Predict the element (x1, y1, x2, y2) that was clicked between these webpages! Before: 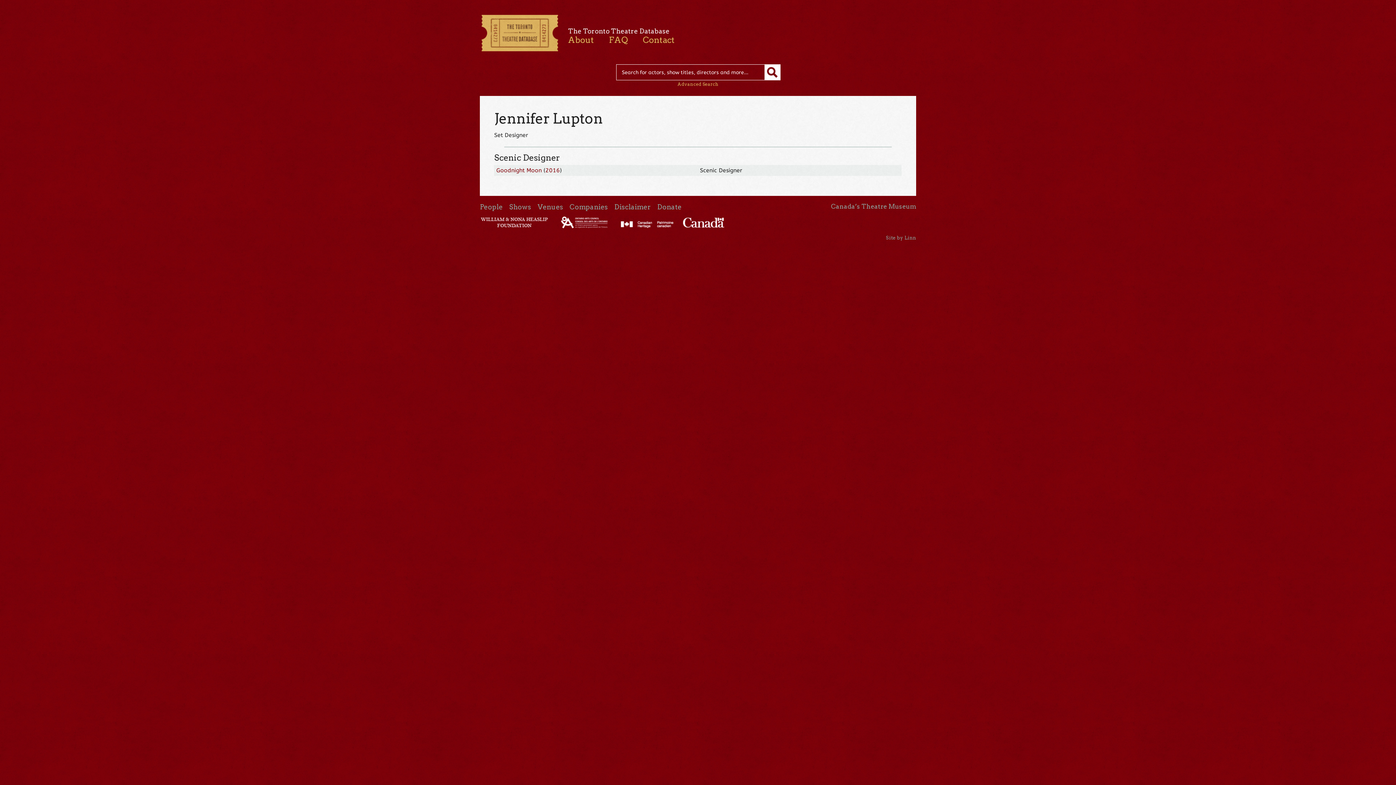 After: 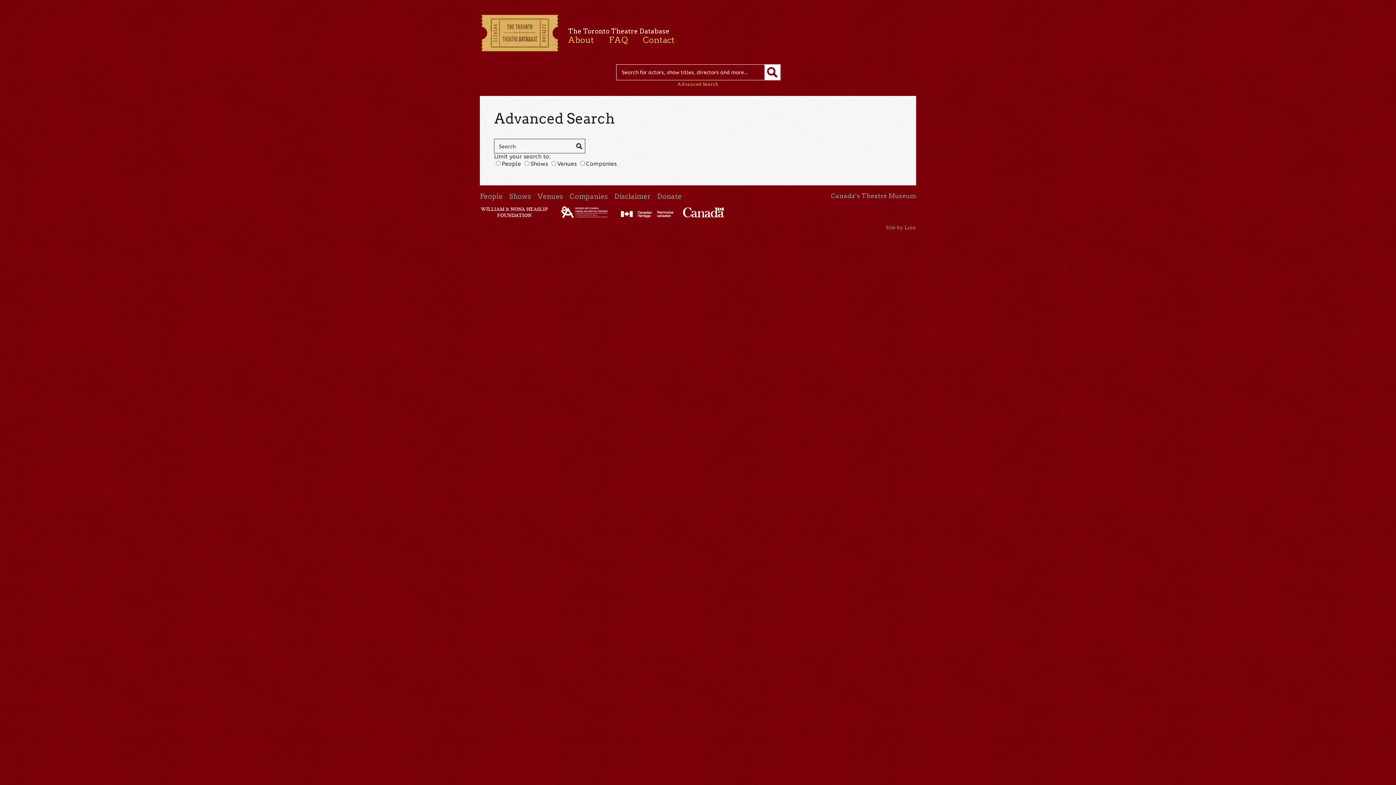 Action: label: Advanced Search bbox: (677, 81, 718, 86)